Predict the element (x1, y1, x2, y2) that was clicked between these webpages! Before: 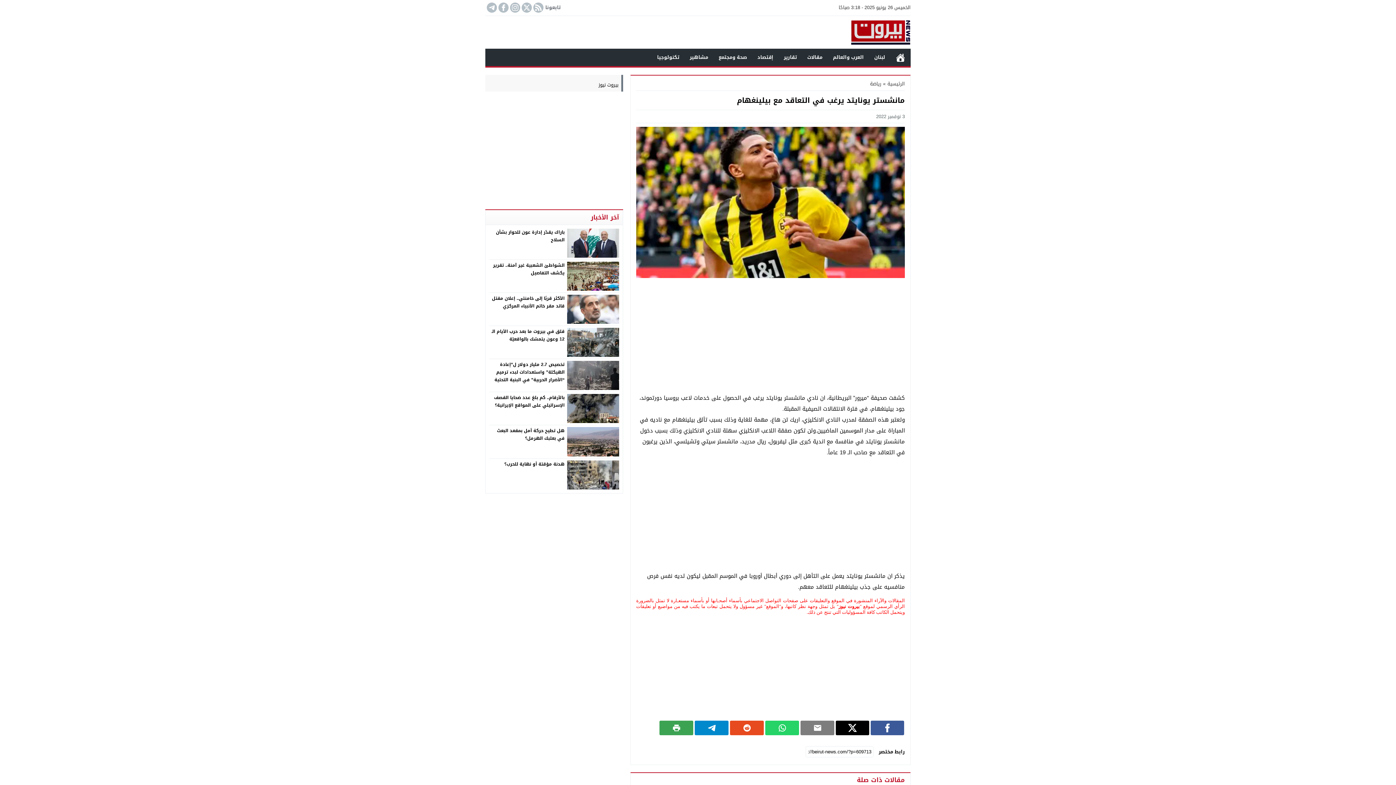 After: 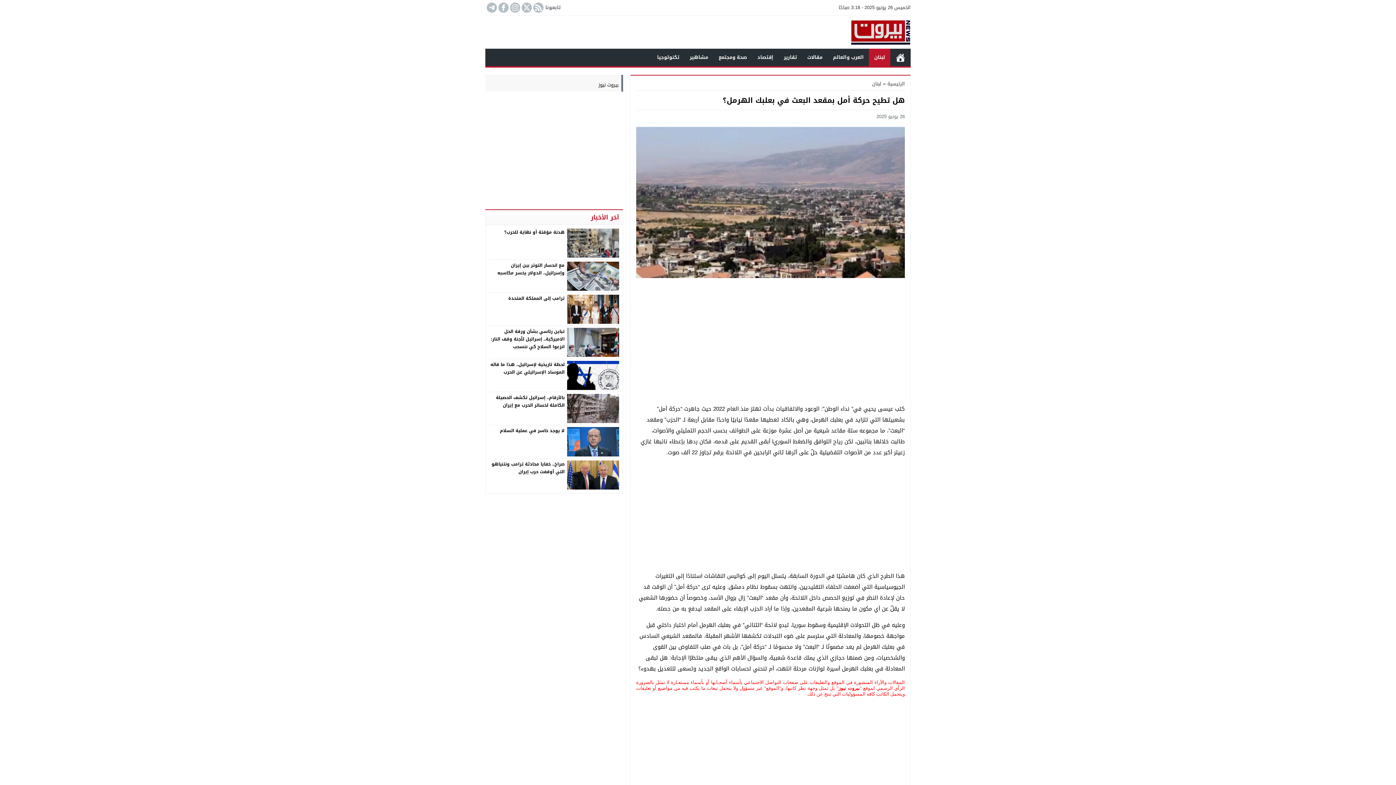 Action: label: هل تطيح حركة أمل بمقعد البعث في بعلبك الهرمل؟ bbox: (497, 427, 564, 442)